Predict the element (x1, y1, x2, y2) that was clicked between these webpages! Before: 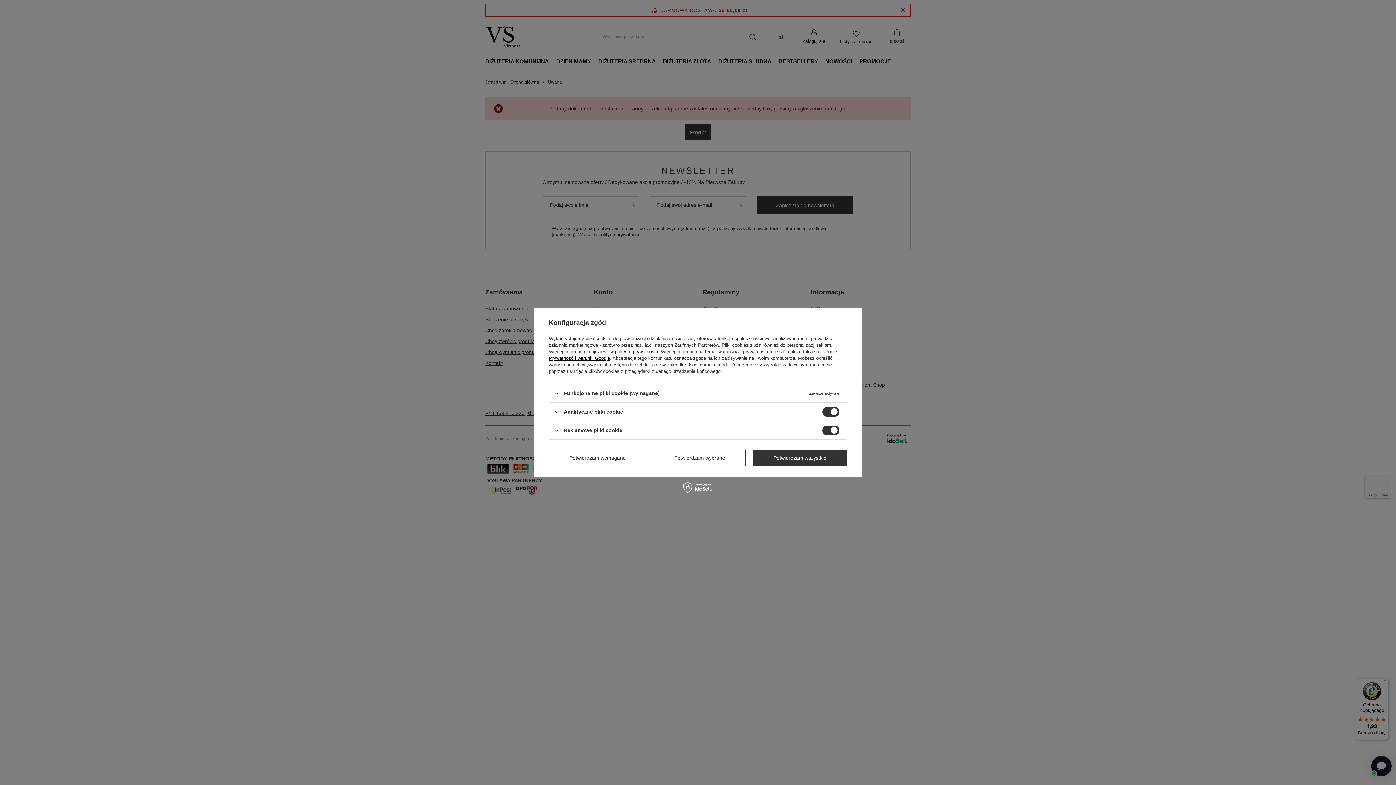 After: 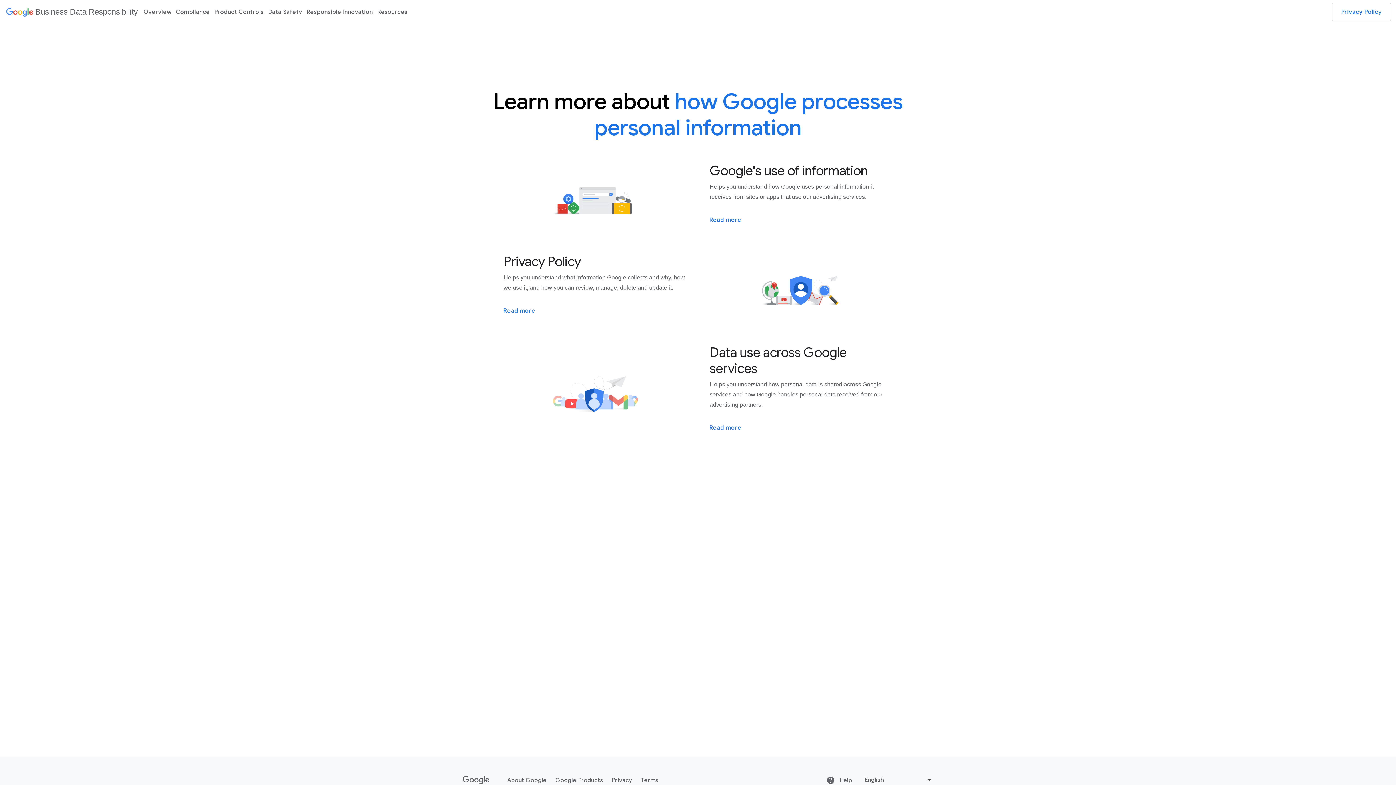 Action: label: Prywatność i warunki Google bbox: (549, 355, 610, 361)